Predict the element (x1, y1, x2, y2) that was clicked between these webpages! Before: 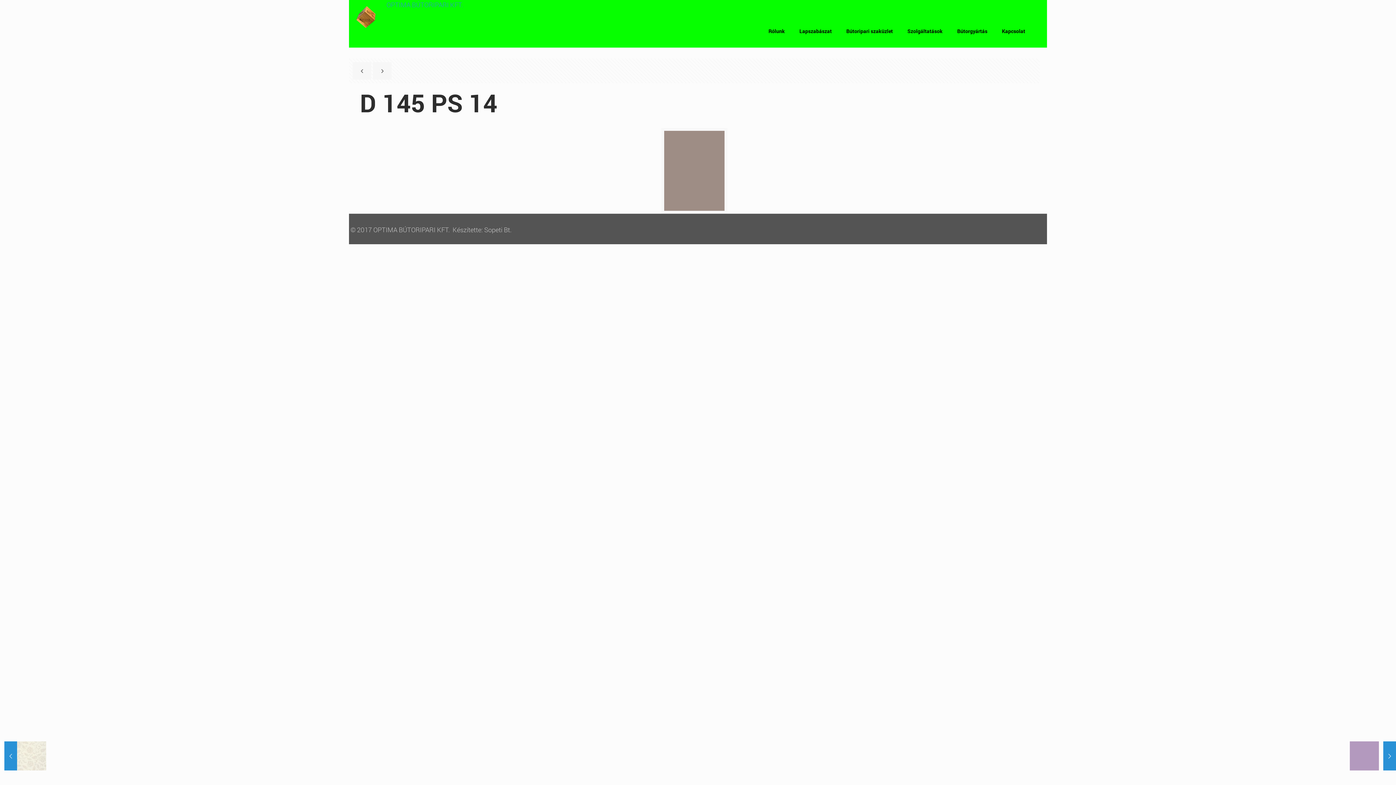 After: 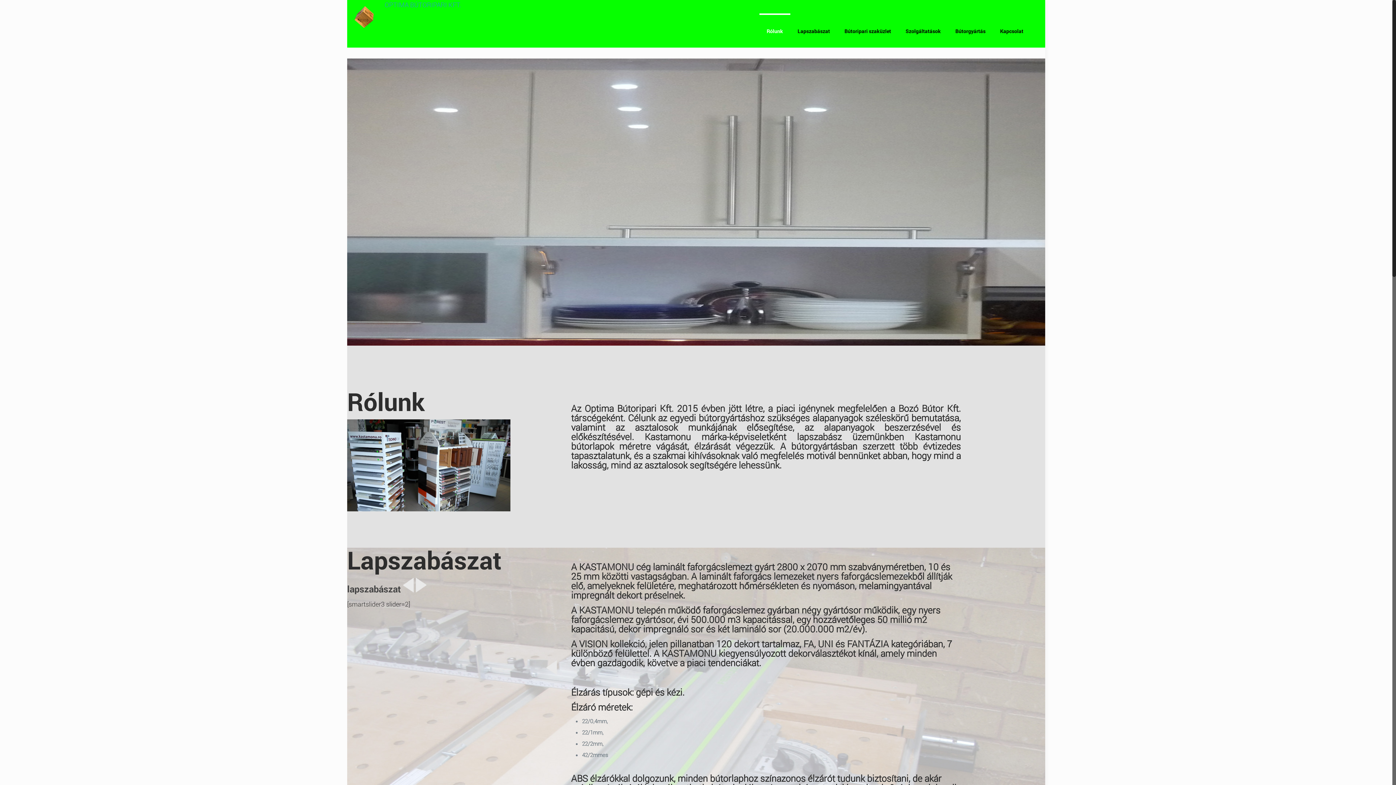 Action: label: Lapszabászat bbox: (792, 14, 839, 47)